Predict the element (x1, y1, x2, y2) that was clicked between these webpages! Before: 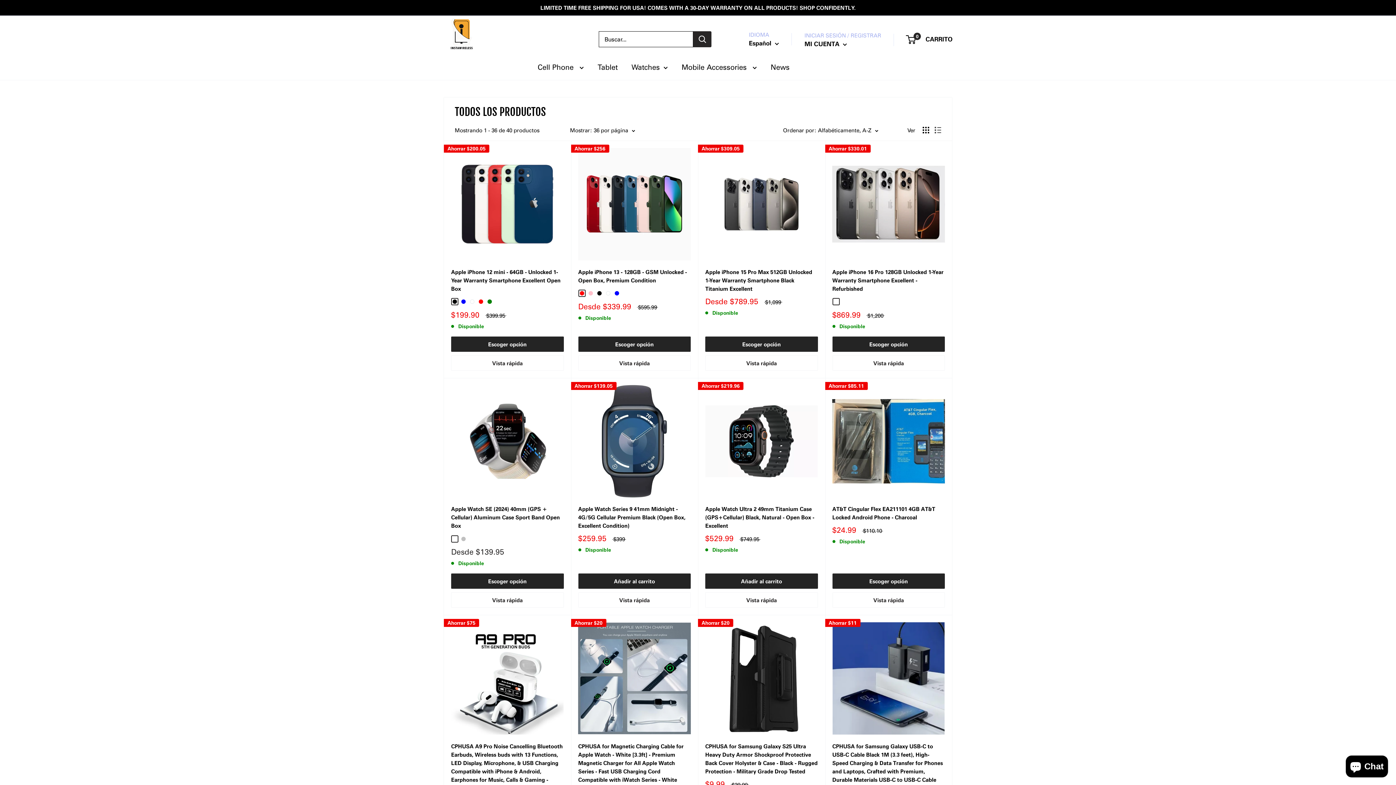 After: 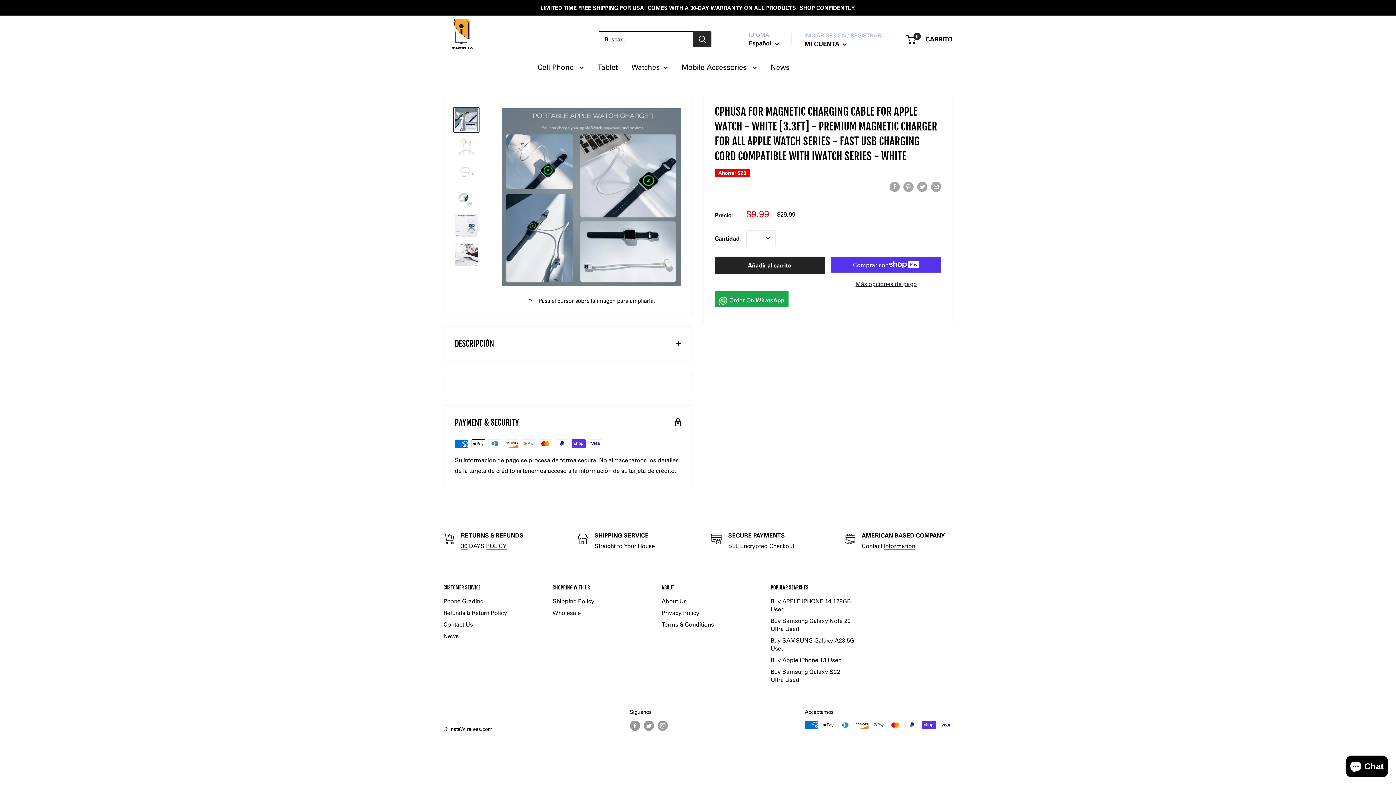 Action: bbox: (578, 742, 690, 784) label: CPHUSA for Magnetic Charging Cable for Apple Watch - White [3.3ft] - Premium Magnetic Charger for All Apple Watch Series - Fast USB Charging Cord Compatible with iWatch Series - White